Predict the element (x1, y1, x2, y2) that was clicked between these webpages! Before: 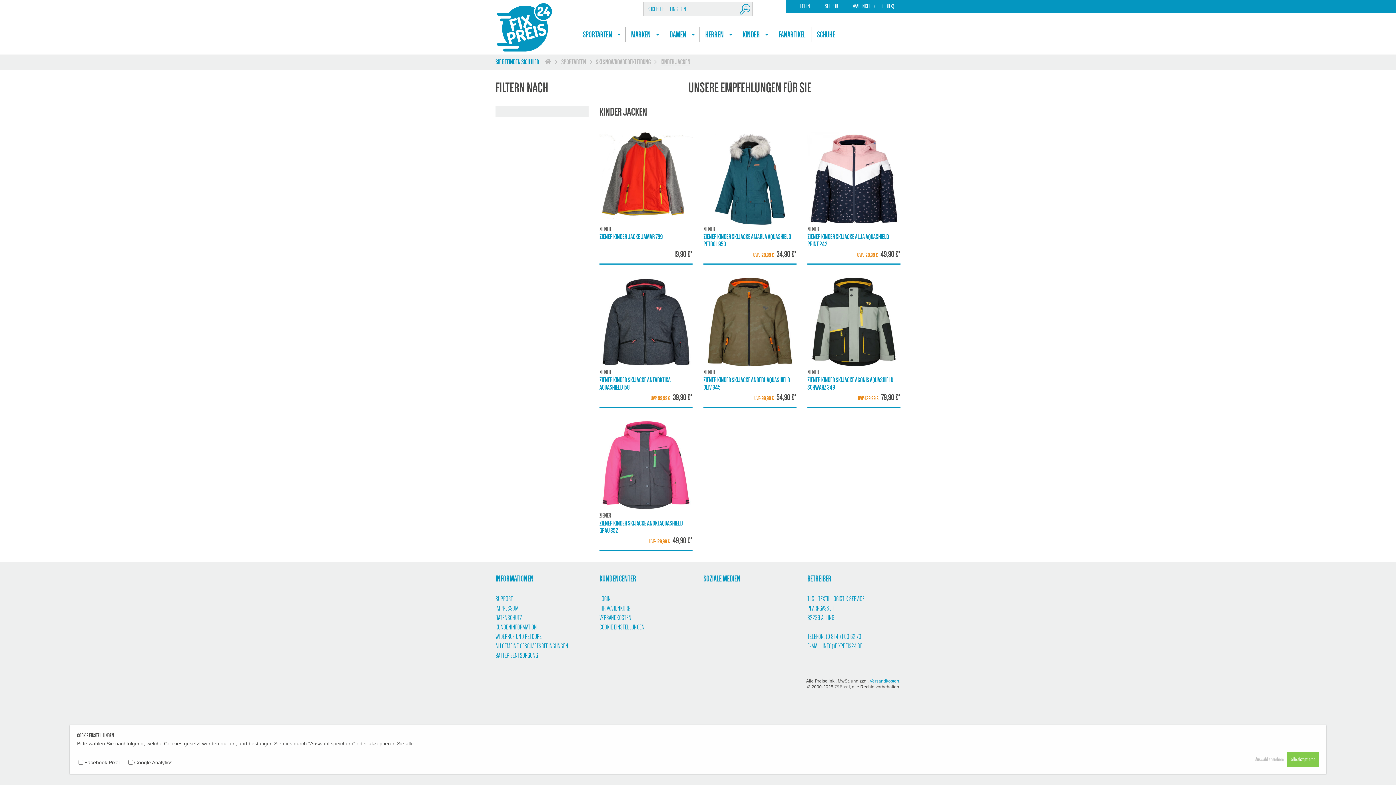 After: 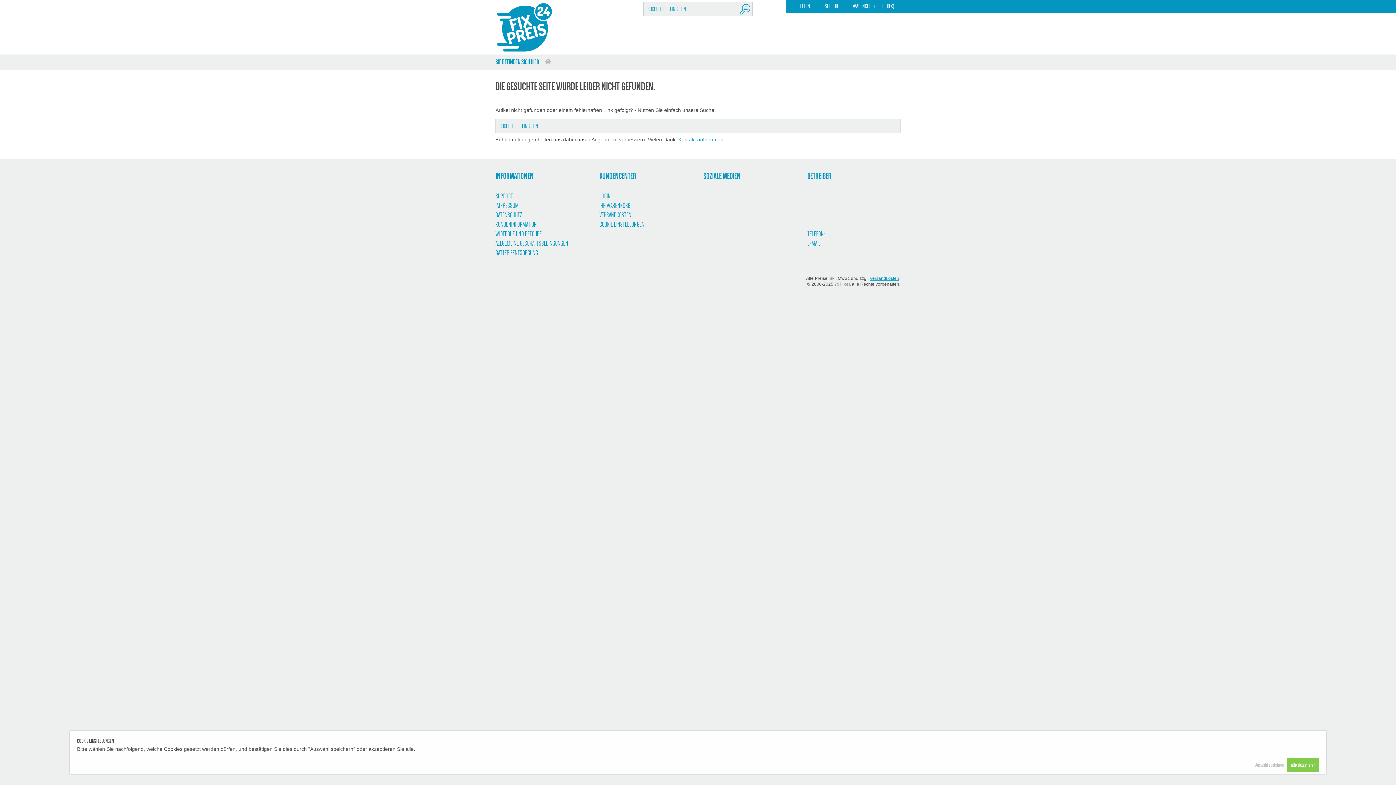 Action: bbox: (495, 652, 538, 659) label: BATTERIEENTSORGUNG